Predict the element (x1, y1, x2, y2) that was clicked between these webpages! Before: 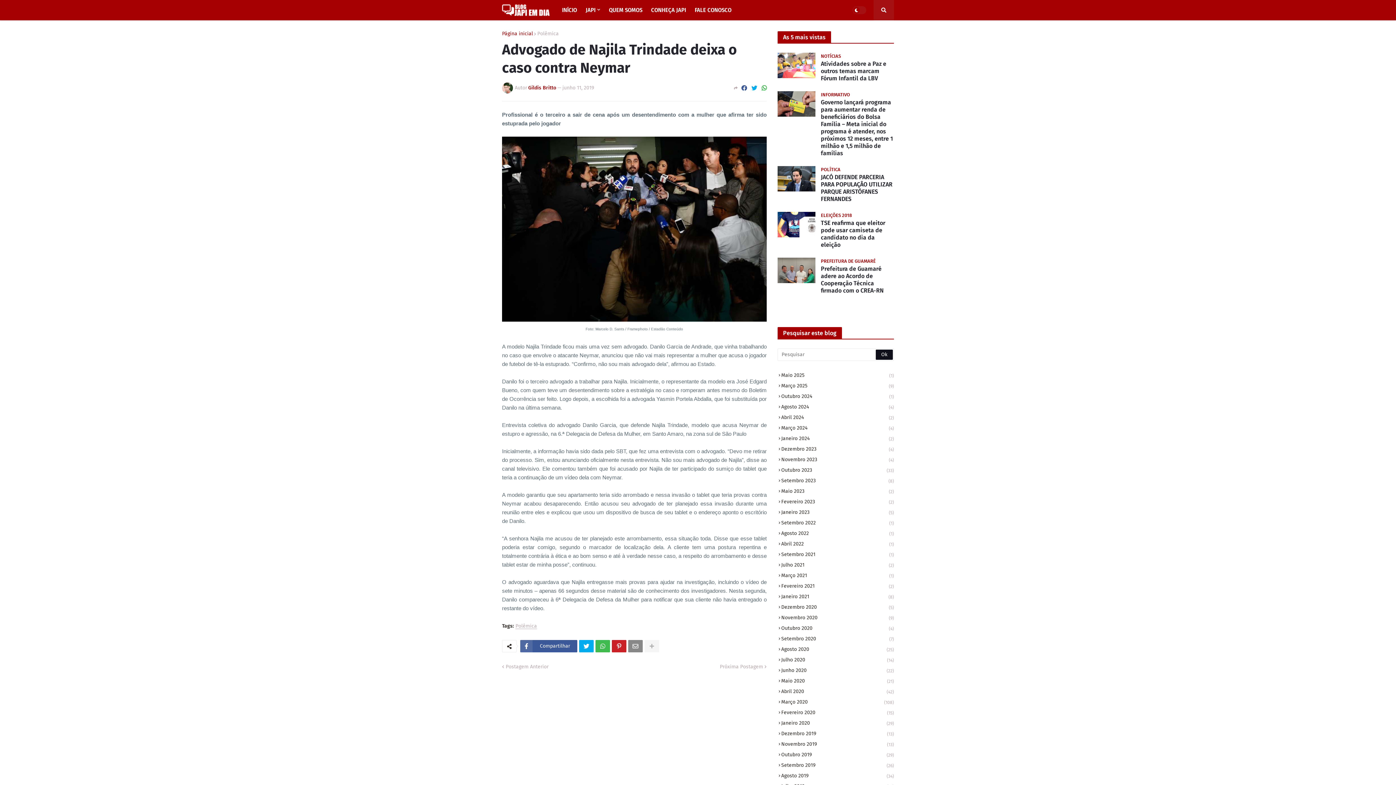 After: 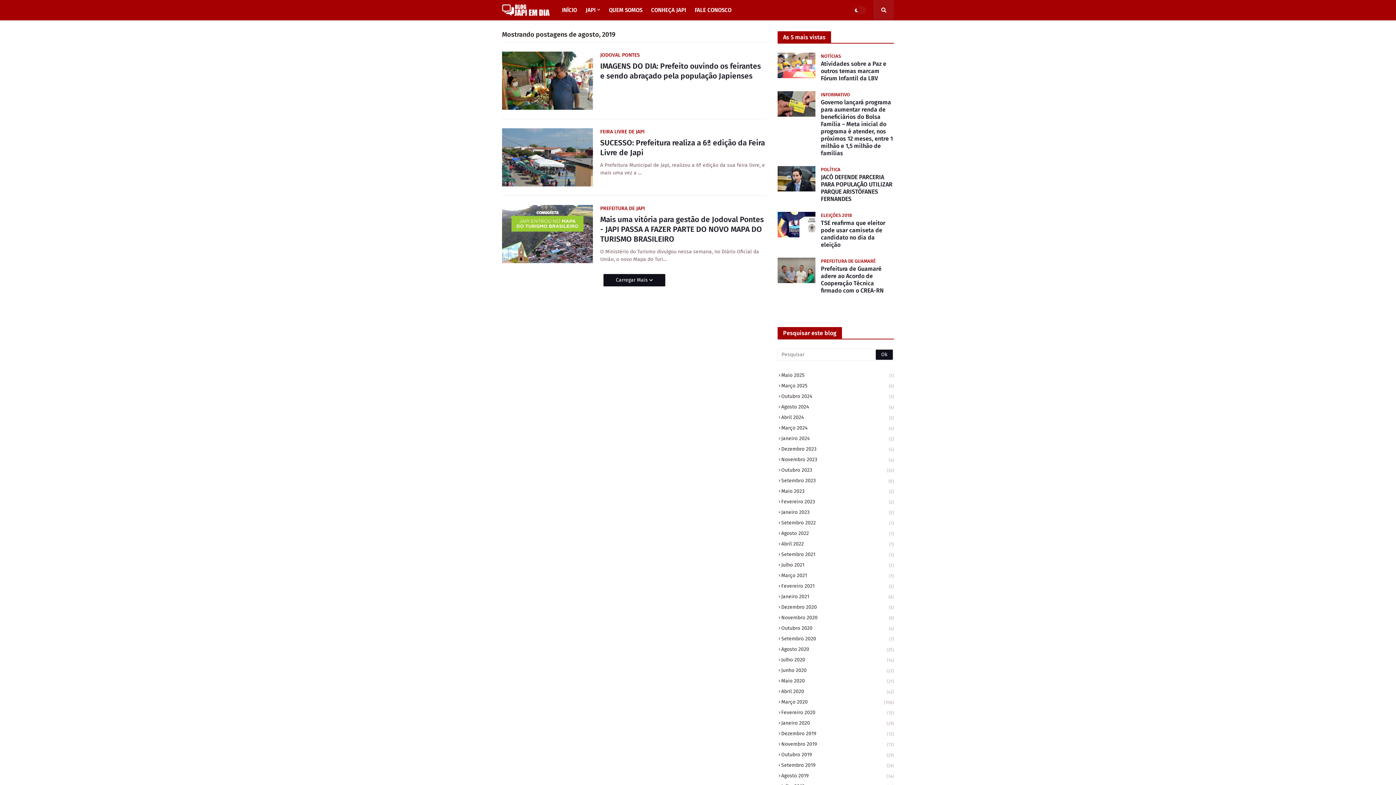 Action: bbox: (777, 770, 894, 781) label: Agosto 2019
(34)